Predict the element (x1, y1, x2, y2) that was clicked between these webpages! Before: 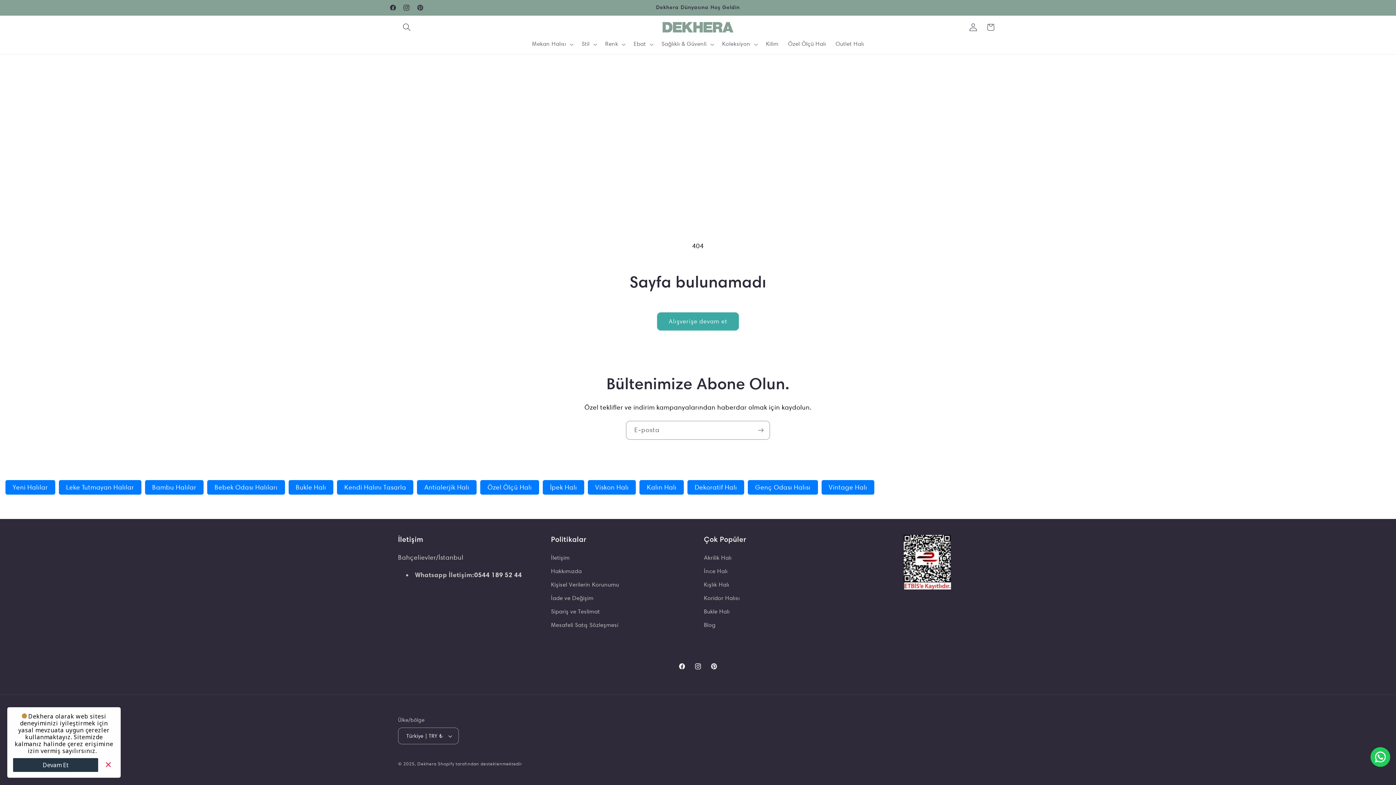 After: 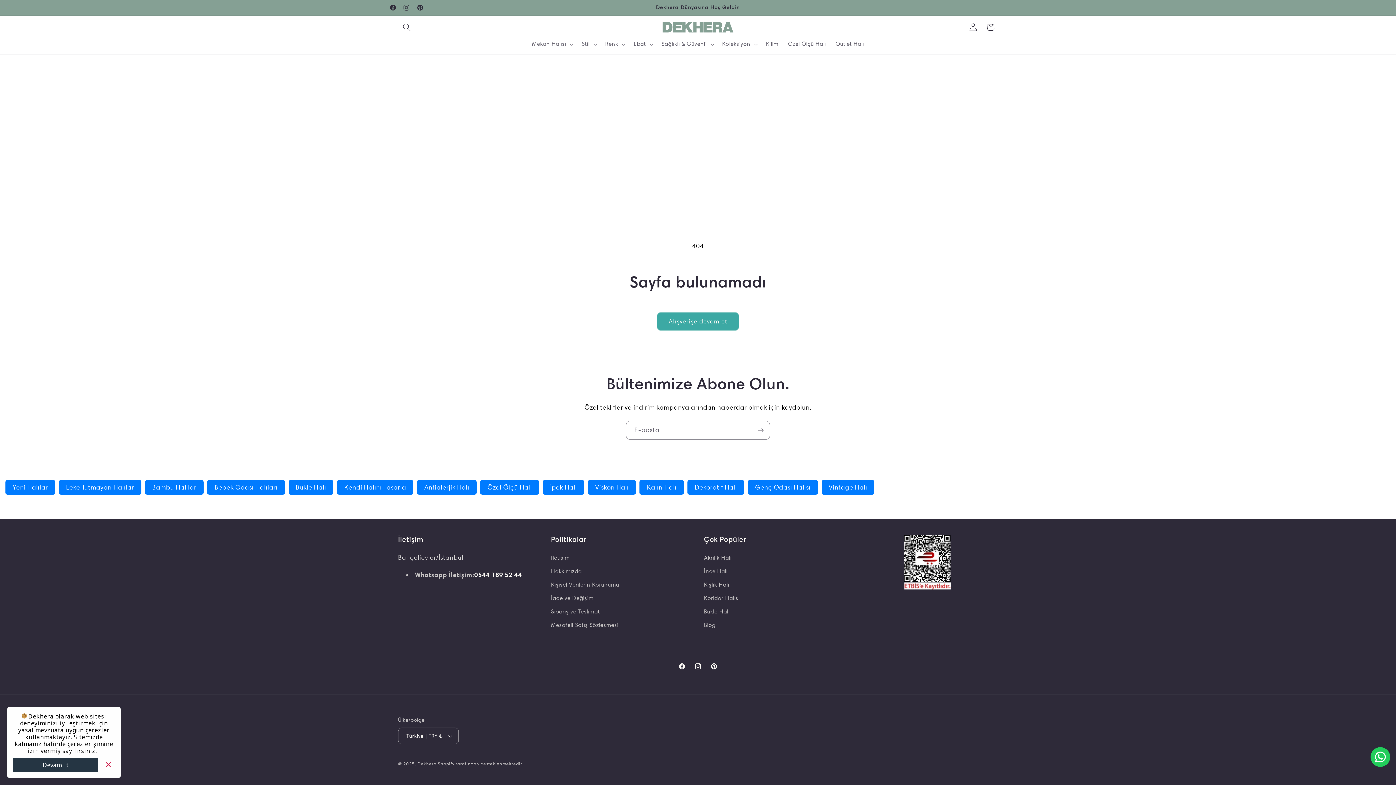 Action: label: 0544 189 52 44 bbox: (474, 571, 522, 578)